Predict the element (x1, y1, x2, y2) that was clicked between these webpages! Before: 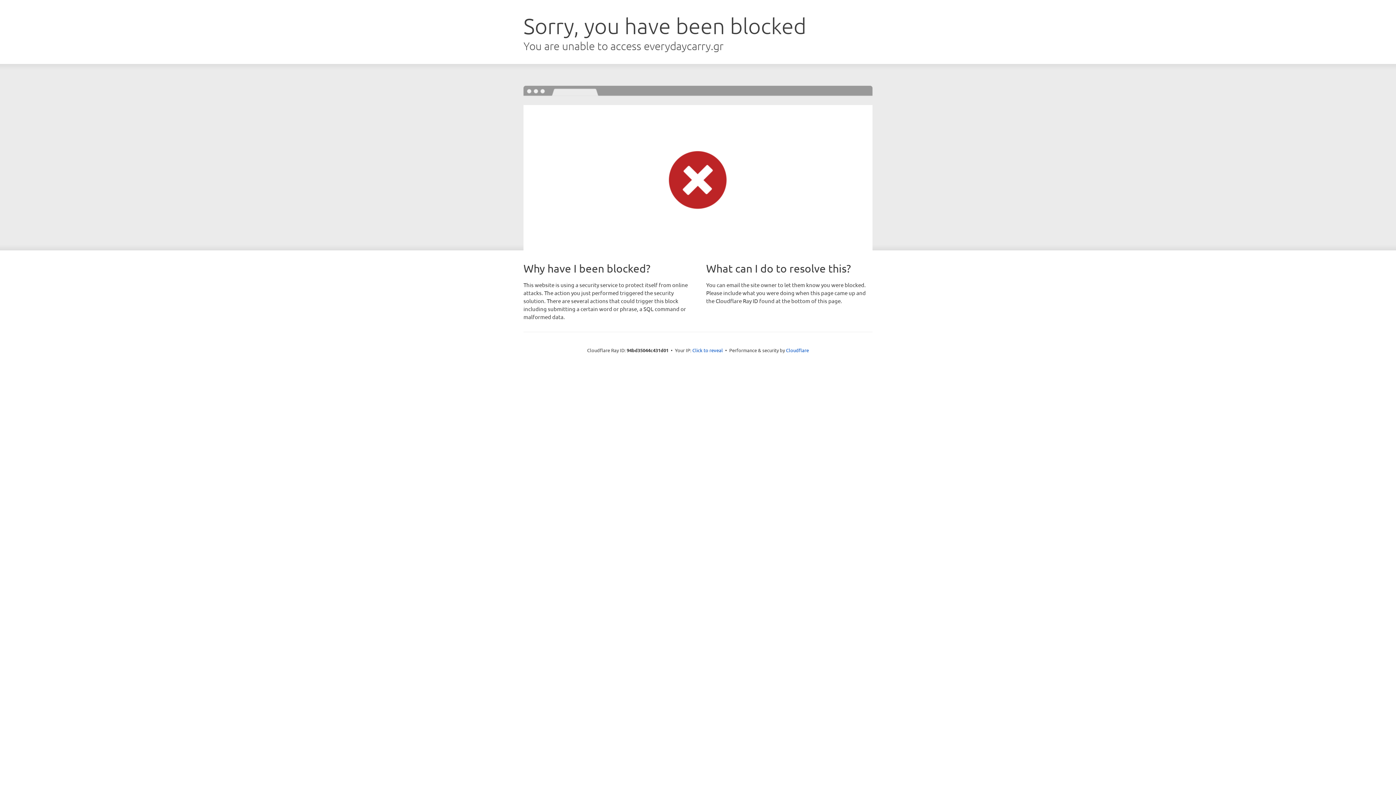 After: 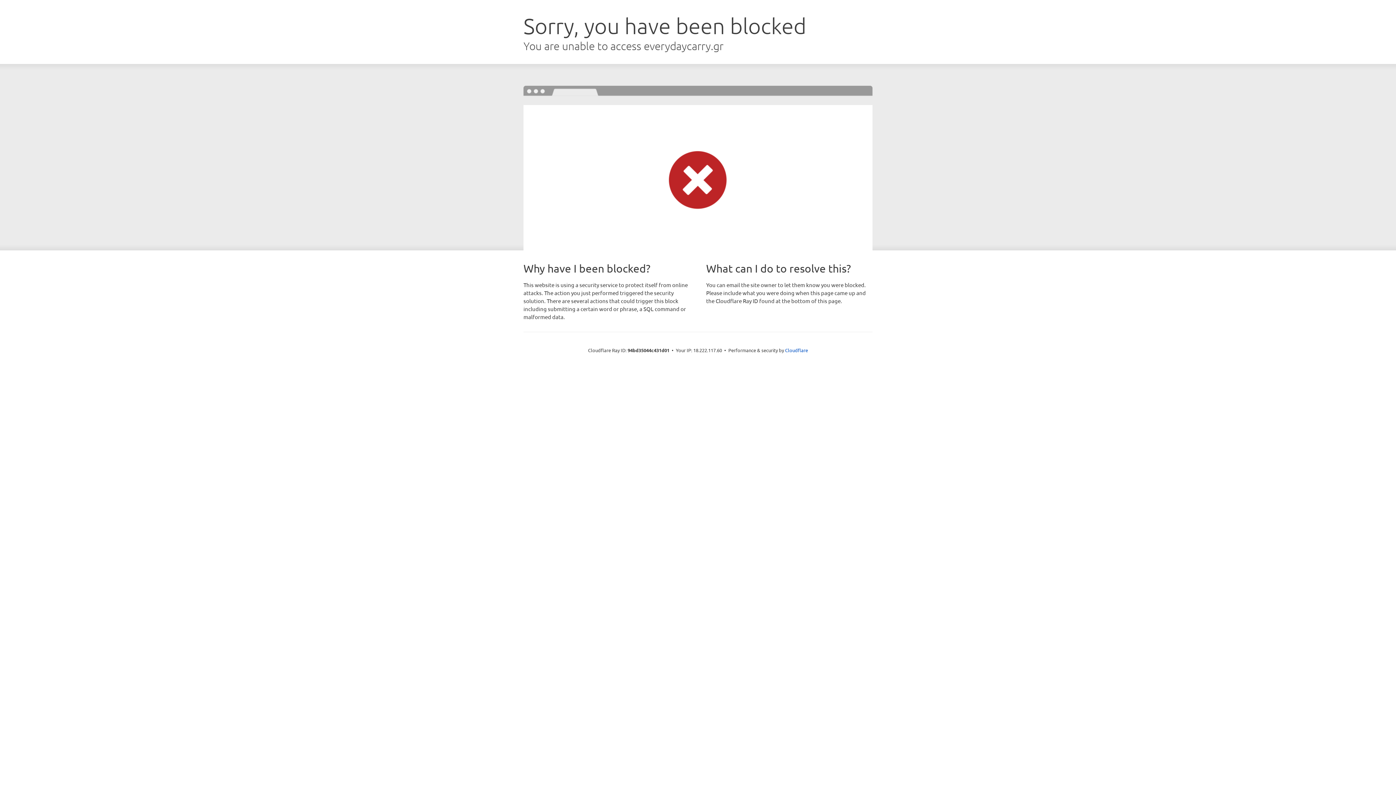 Action: bbox: (692, 346, 723, 353) label: Click to reveal